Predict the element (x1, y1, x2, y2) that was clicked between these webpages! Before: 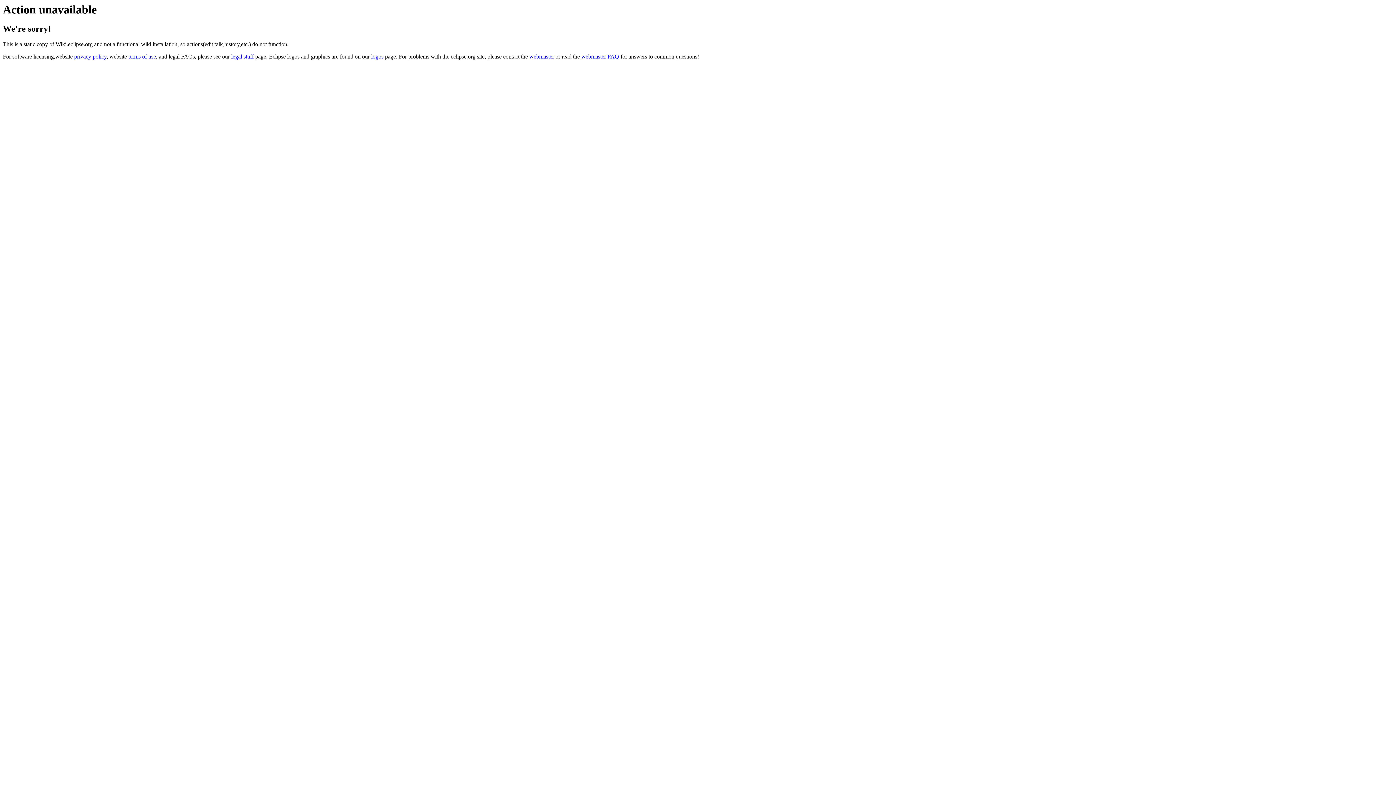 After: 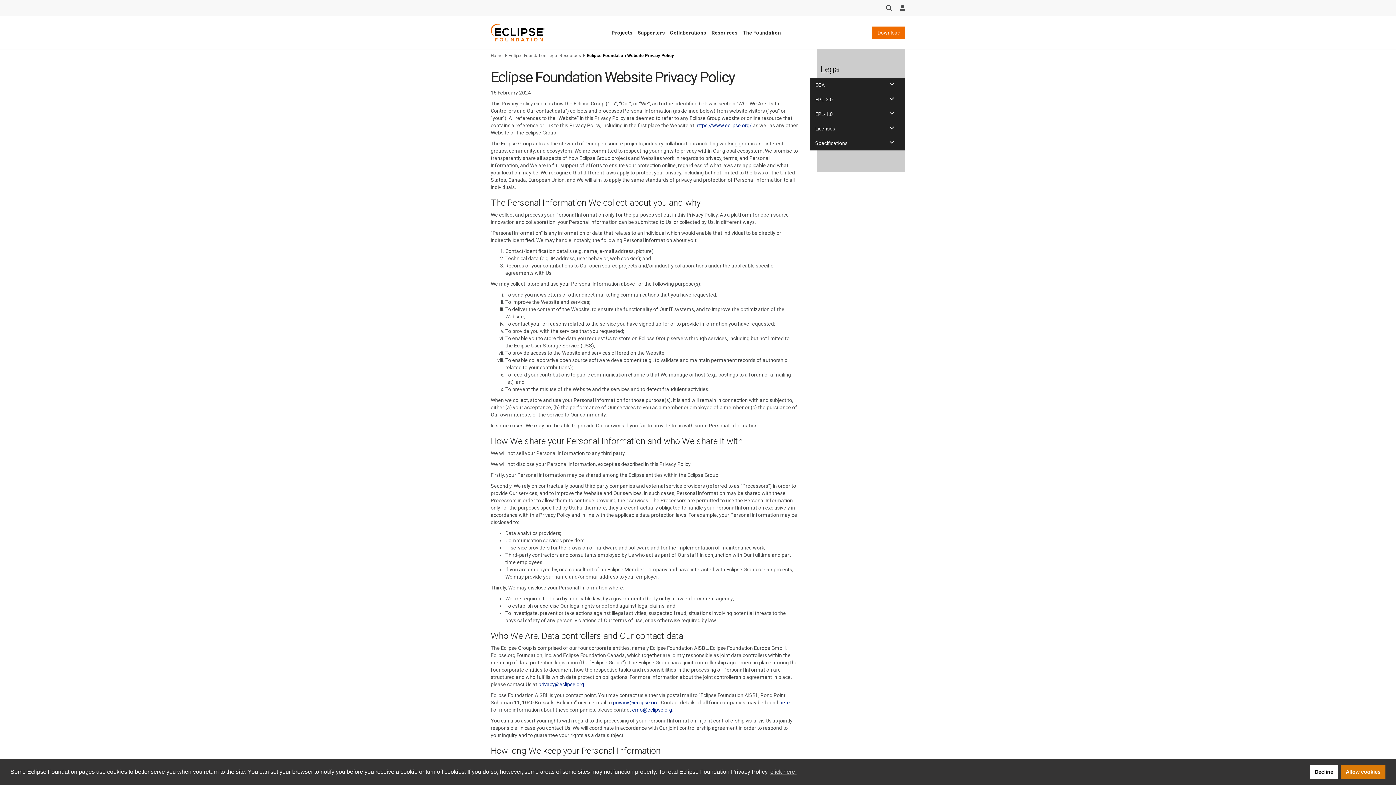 Action: label: privacy policy bbox: (74, 53, 106, 59)